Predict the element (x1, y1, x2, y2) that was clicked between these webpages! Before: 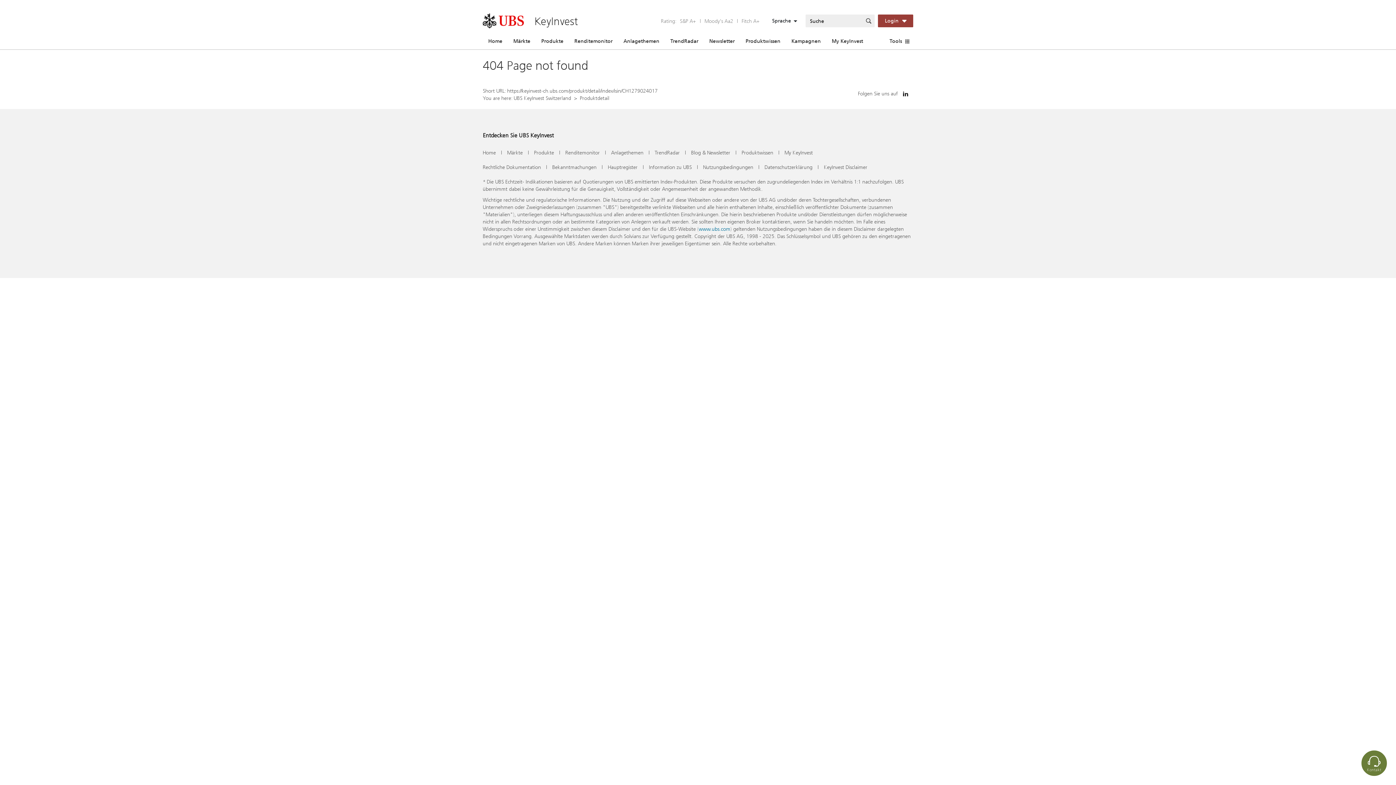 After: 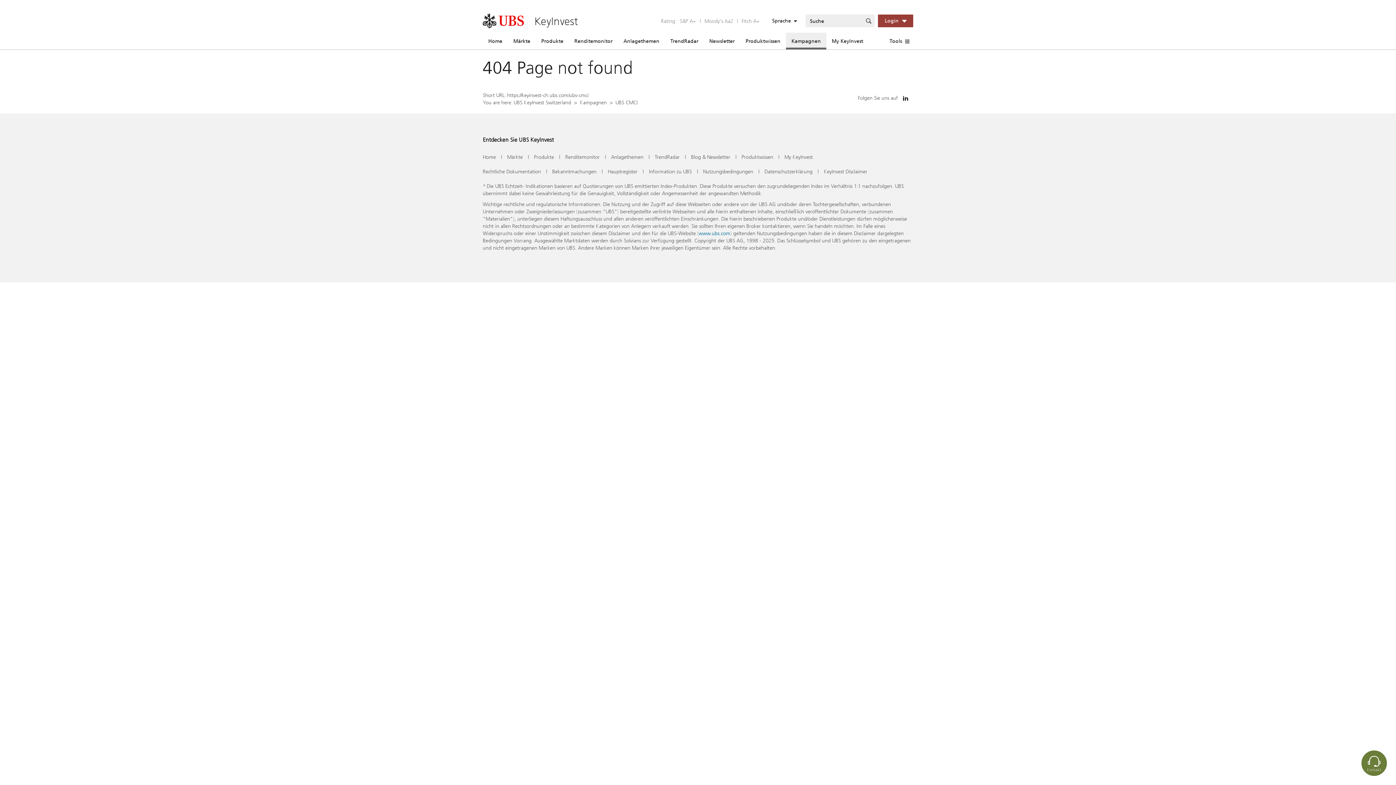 Action: bbox: (786, 32, 826, 49) label: Kampagnen